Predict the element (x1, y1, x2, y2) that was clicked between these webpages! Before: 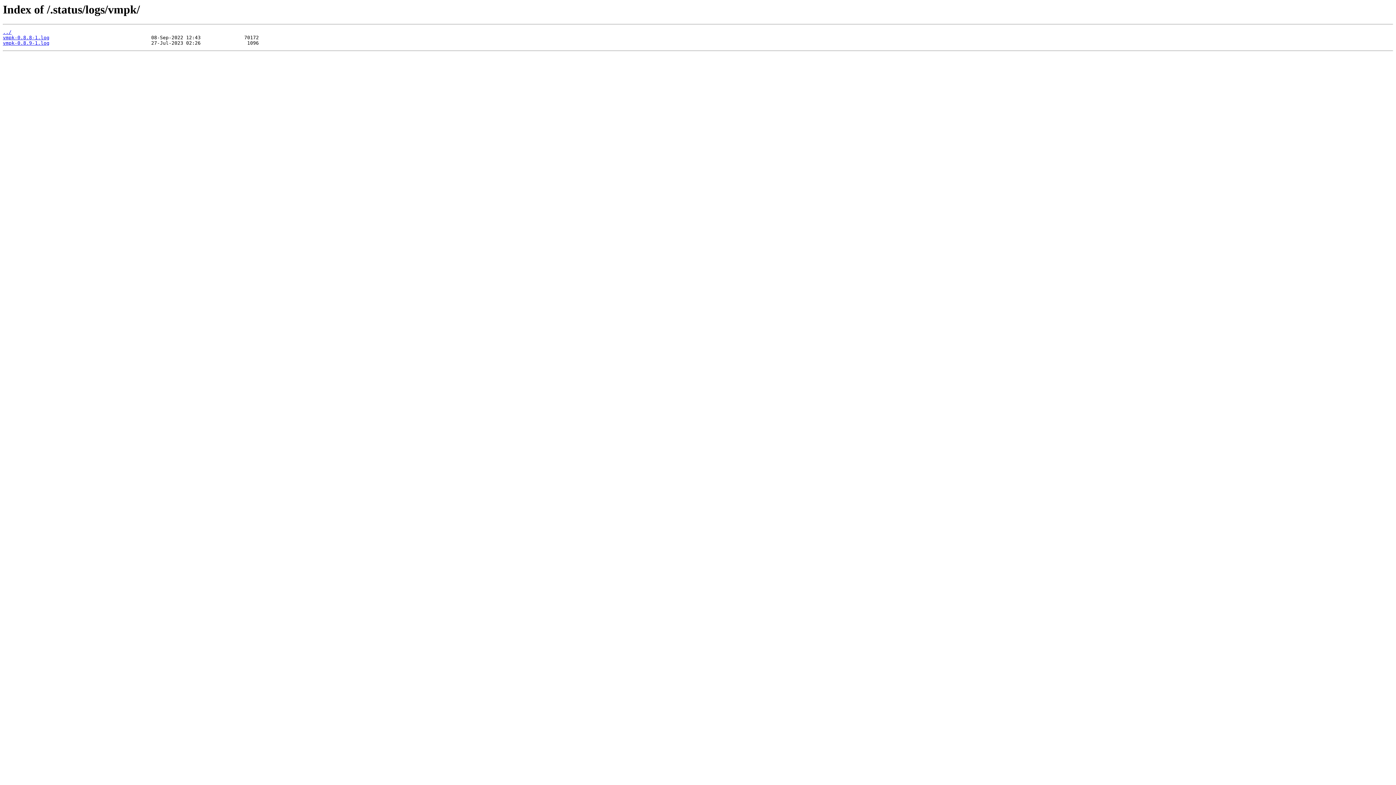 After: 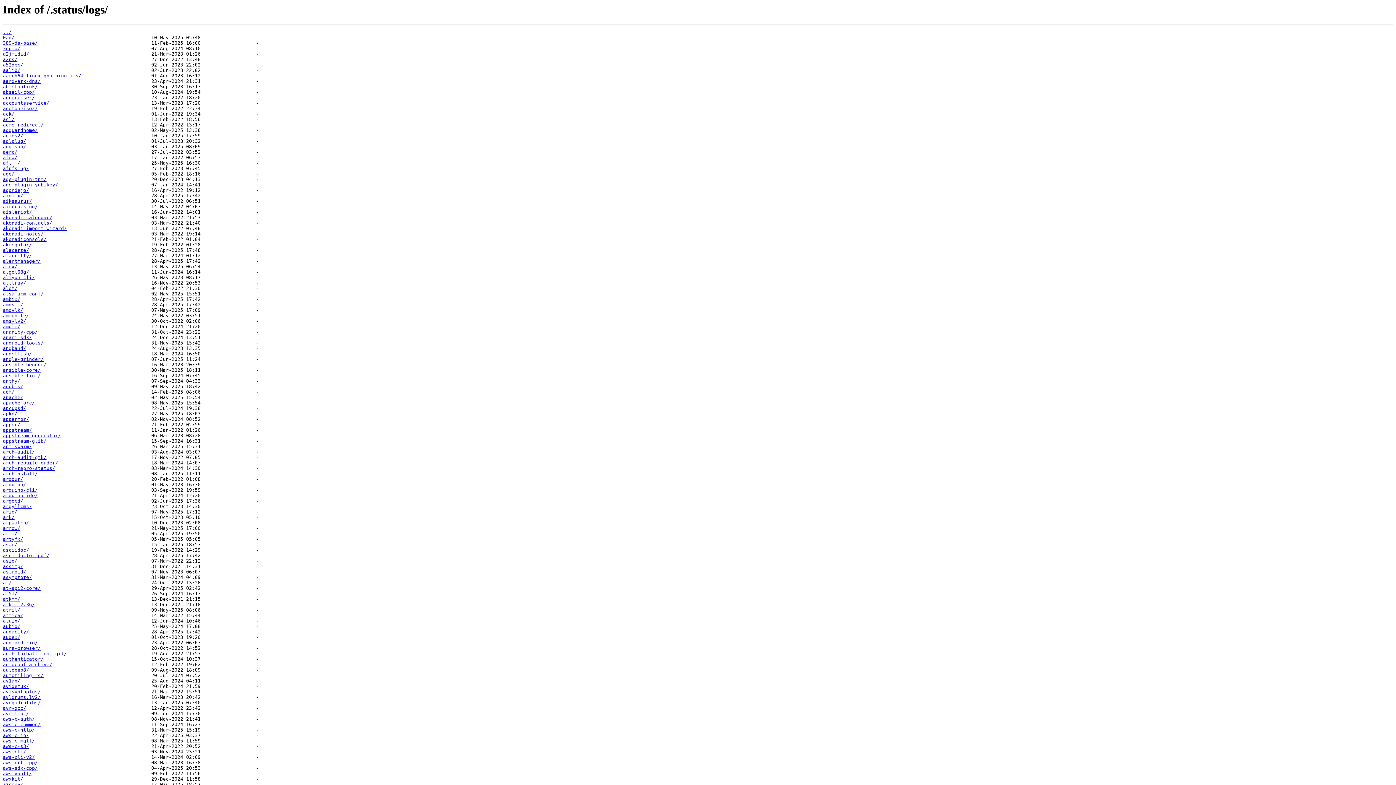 Action: label: ../ bbox: (2, 29, 11, 35)